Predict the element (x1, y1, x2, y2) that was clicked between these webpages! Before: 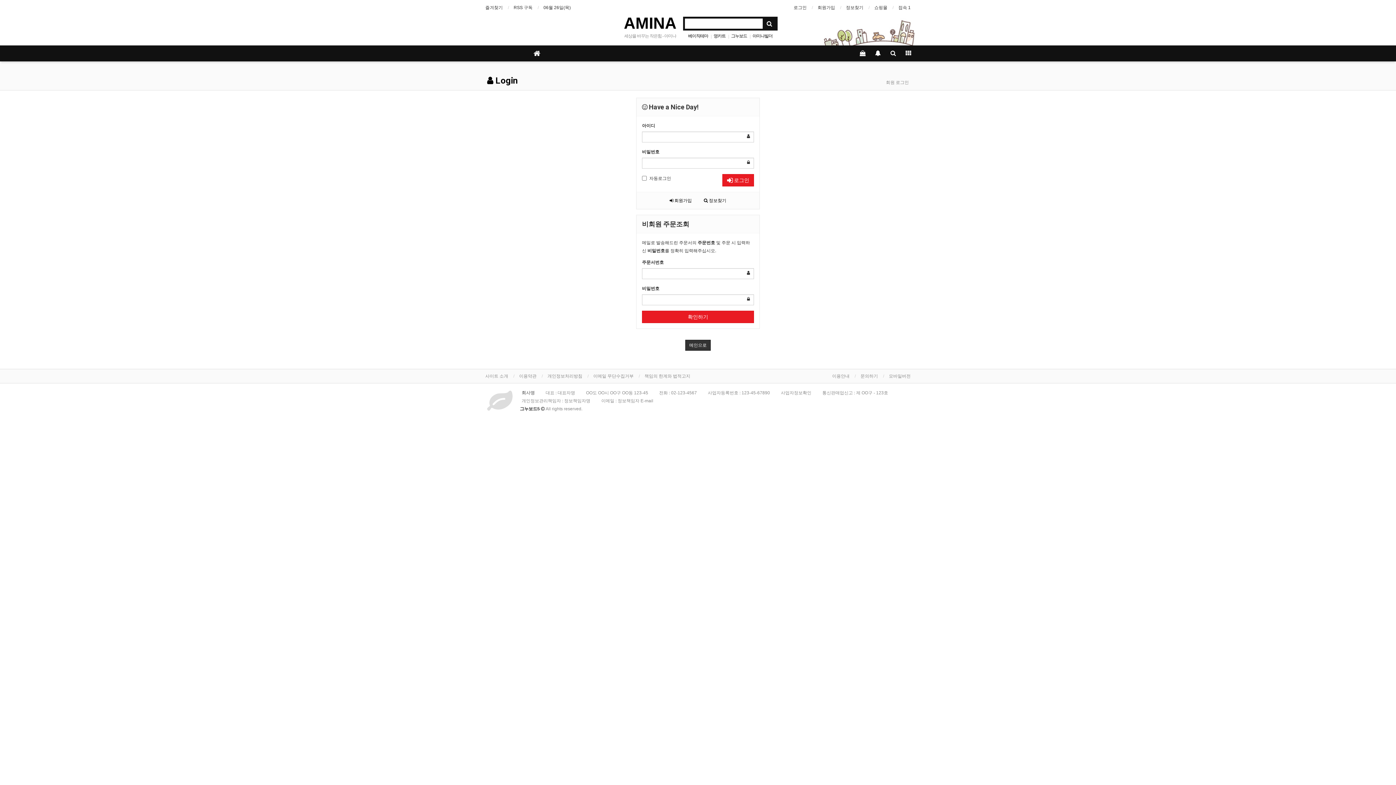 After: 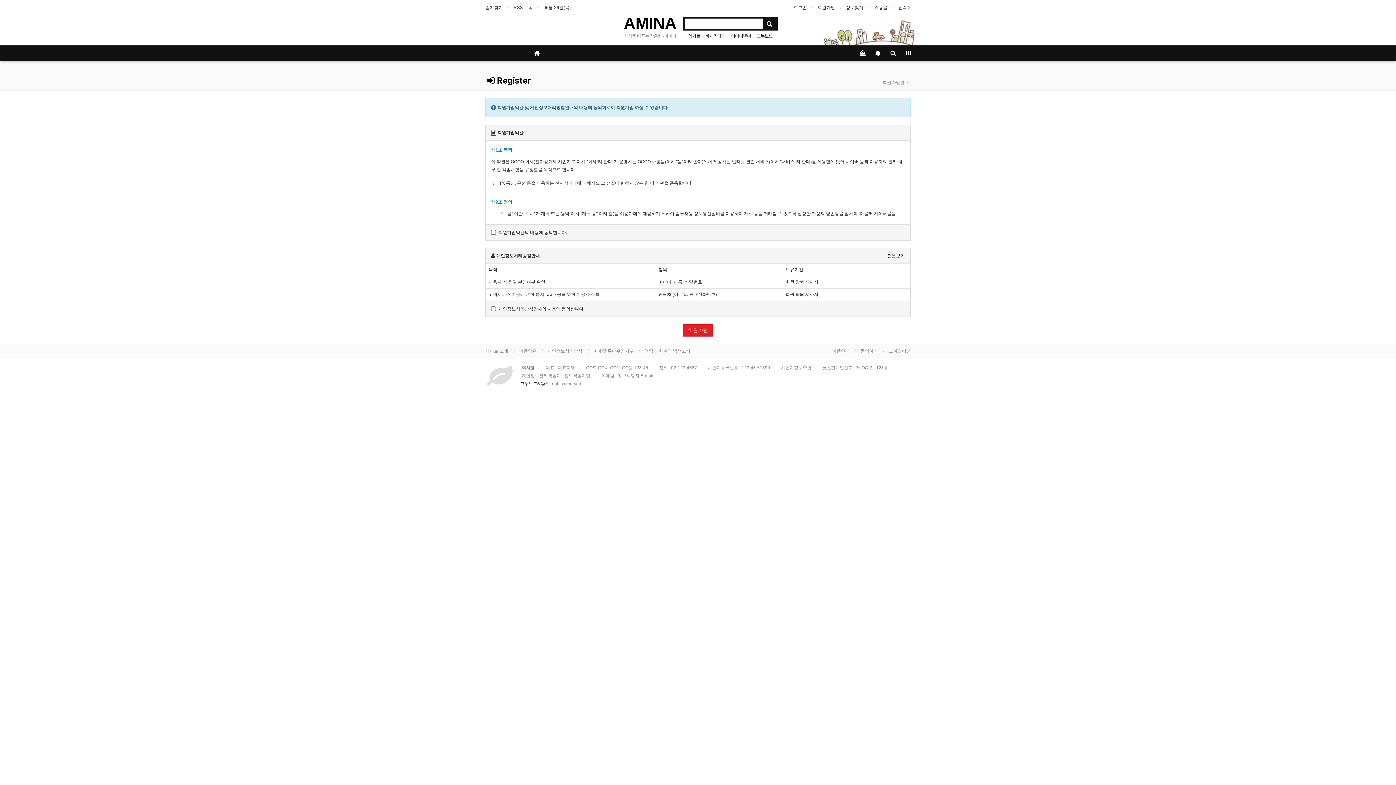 Action: bbox: (817, 3, 835, 11) label: 회원가입